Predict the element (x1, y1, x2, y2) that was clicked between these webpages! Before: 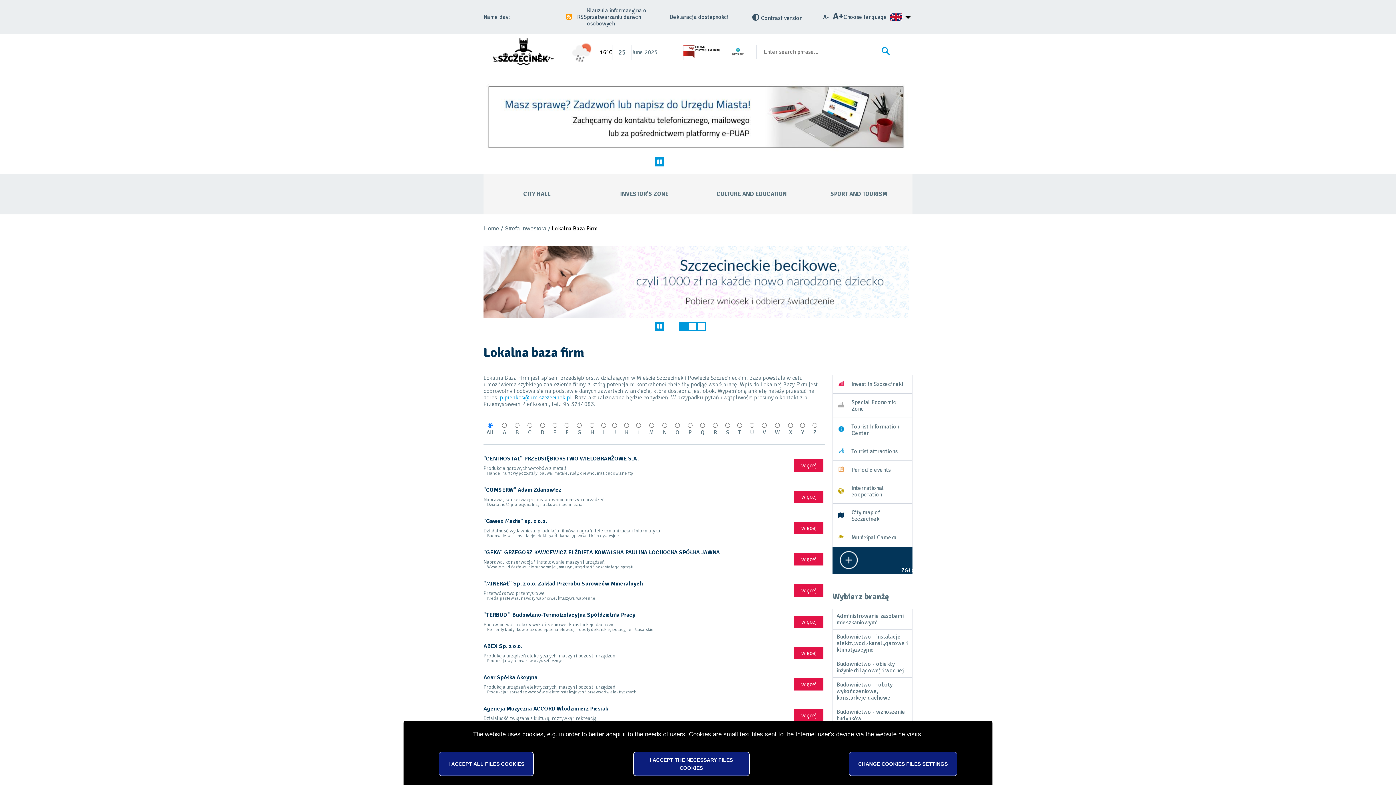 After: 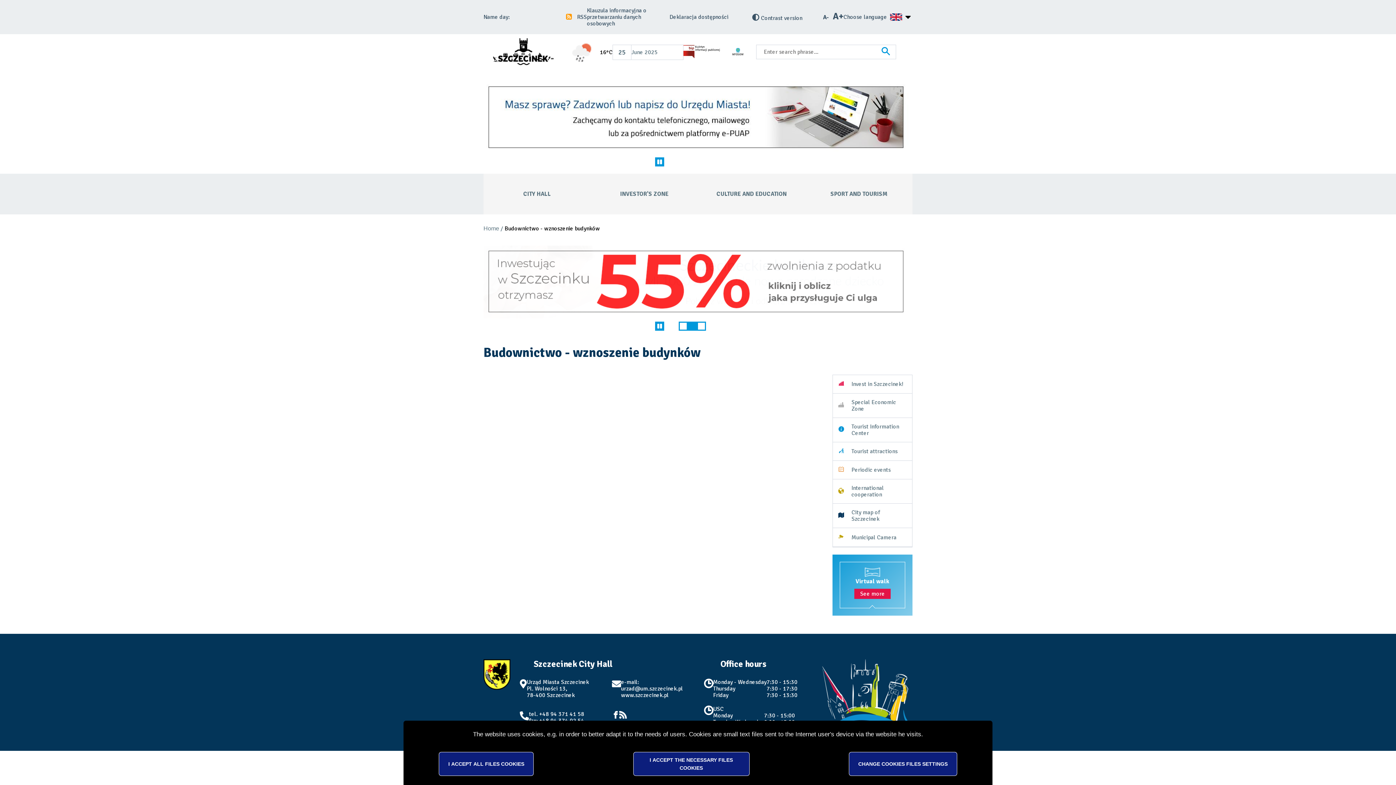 Action: bbox: (836, 708, 908, 722) label: Budownictwo - wznoszenie budynków